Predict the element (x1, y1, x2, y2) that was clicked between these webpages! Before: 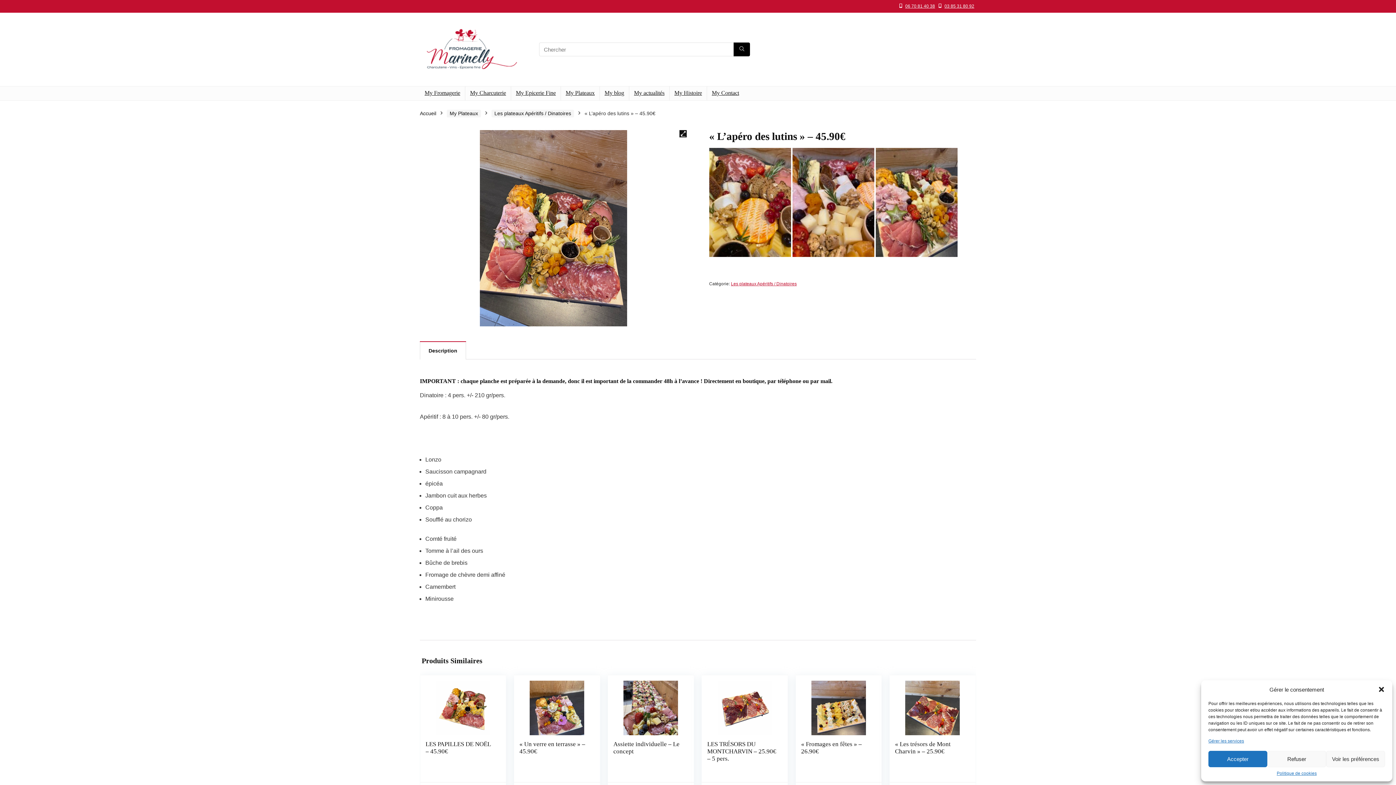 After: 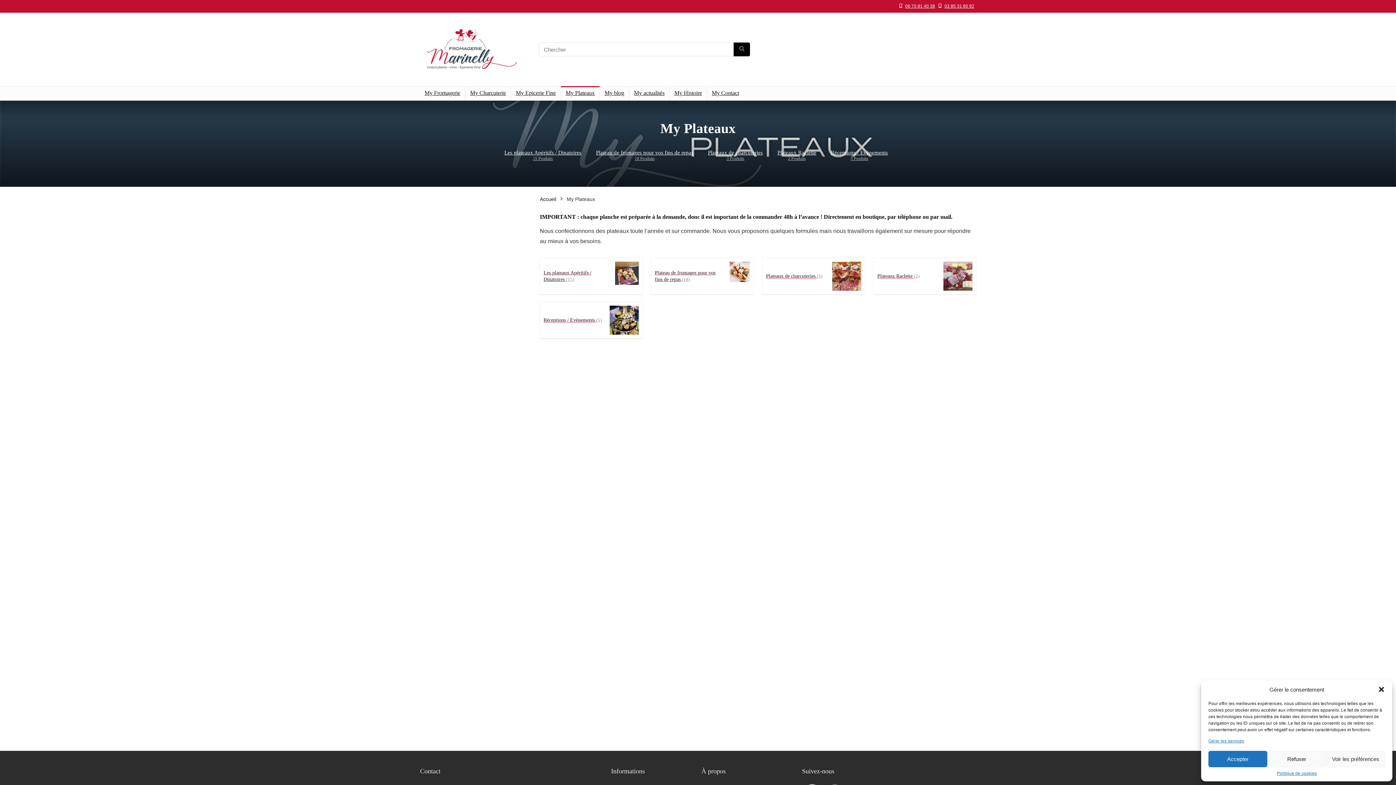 Action: bbox: (446, 109, 481, 117) label: My Plateaux